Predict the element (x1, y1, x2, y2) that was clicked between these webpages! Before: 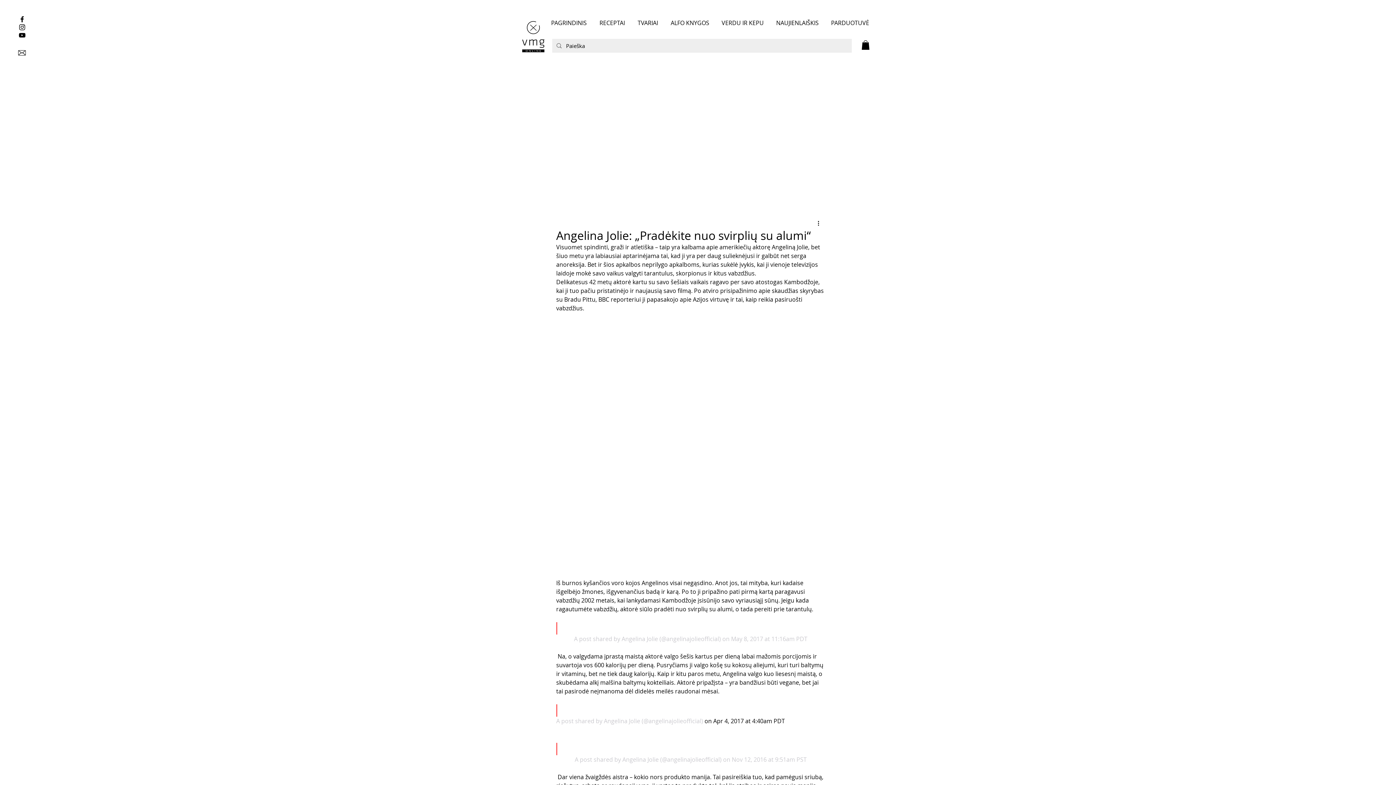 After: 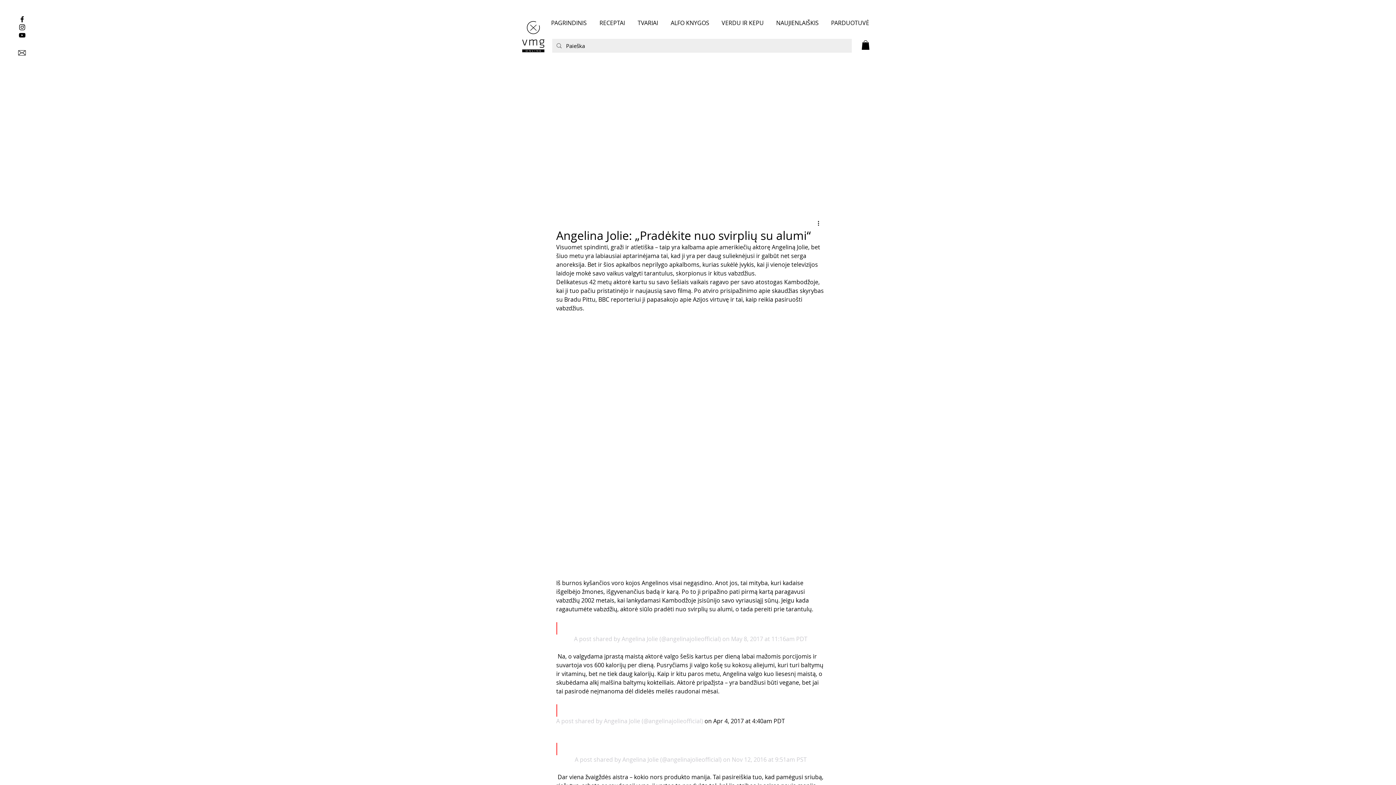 Action: bbox: (574, 756, 721, 764) label: A post shared by Angelina Jolie (@angelinajolieofficial)